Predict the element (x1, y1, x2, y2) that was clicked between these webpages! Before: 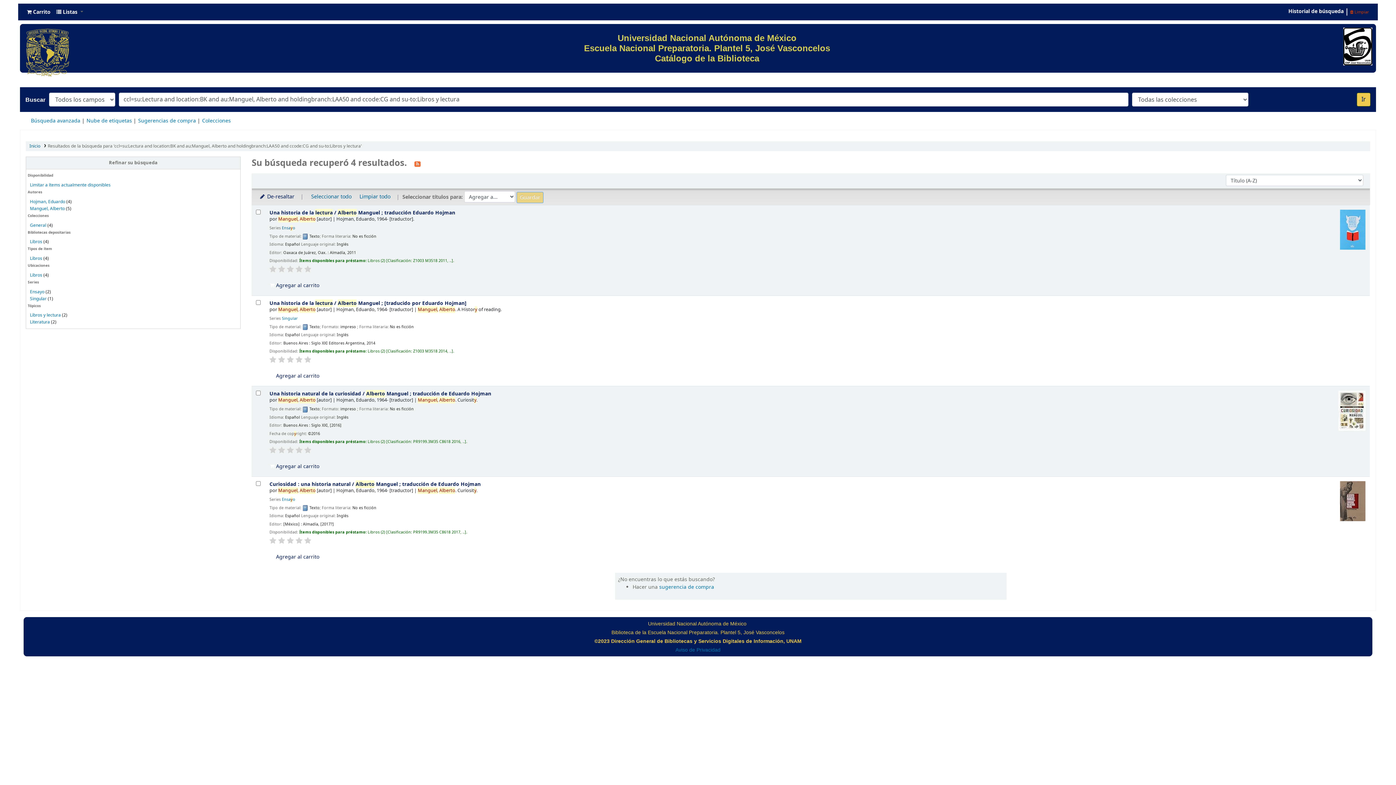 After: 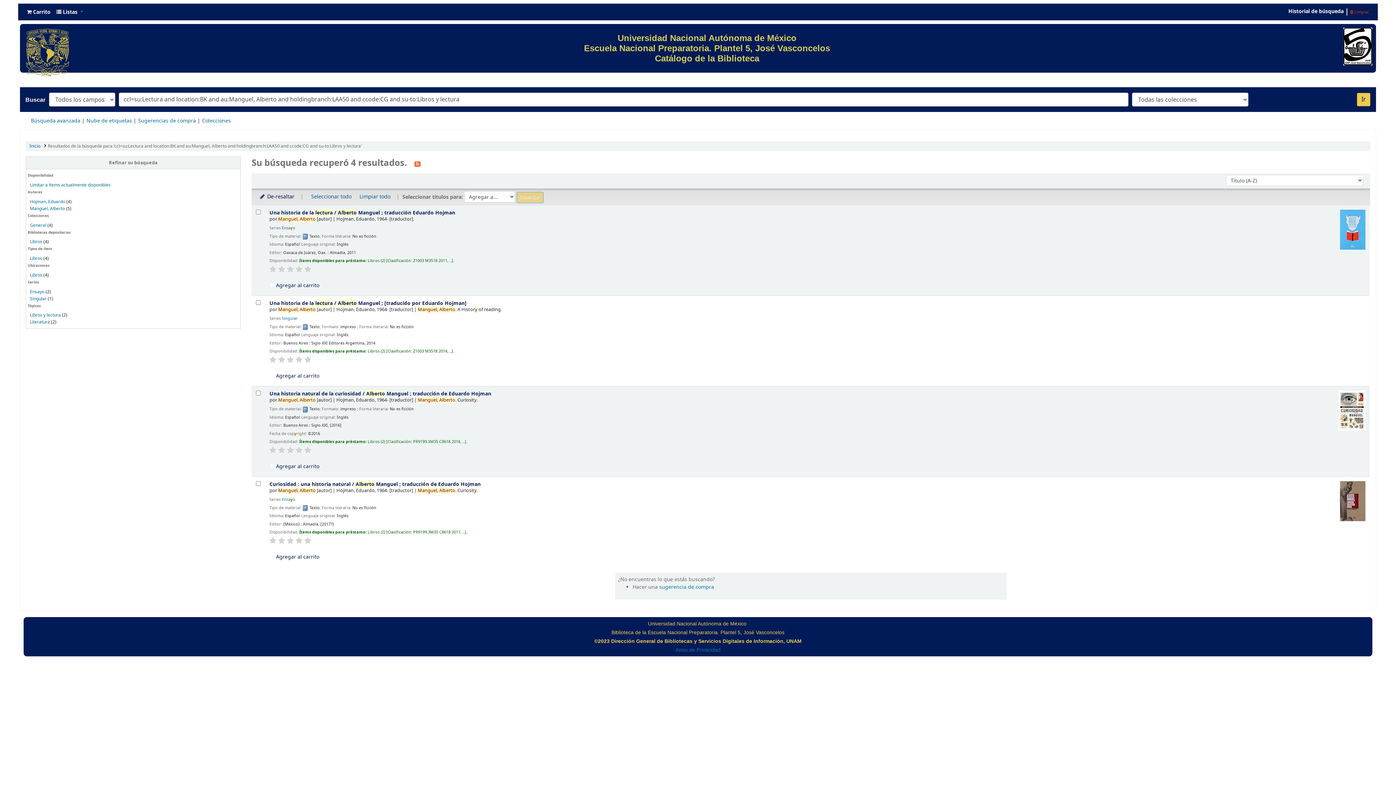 Action: bbox: (269, 447, 276, 454)